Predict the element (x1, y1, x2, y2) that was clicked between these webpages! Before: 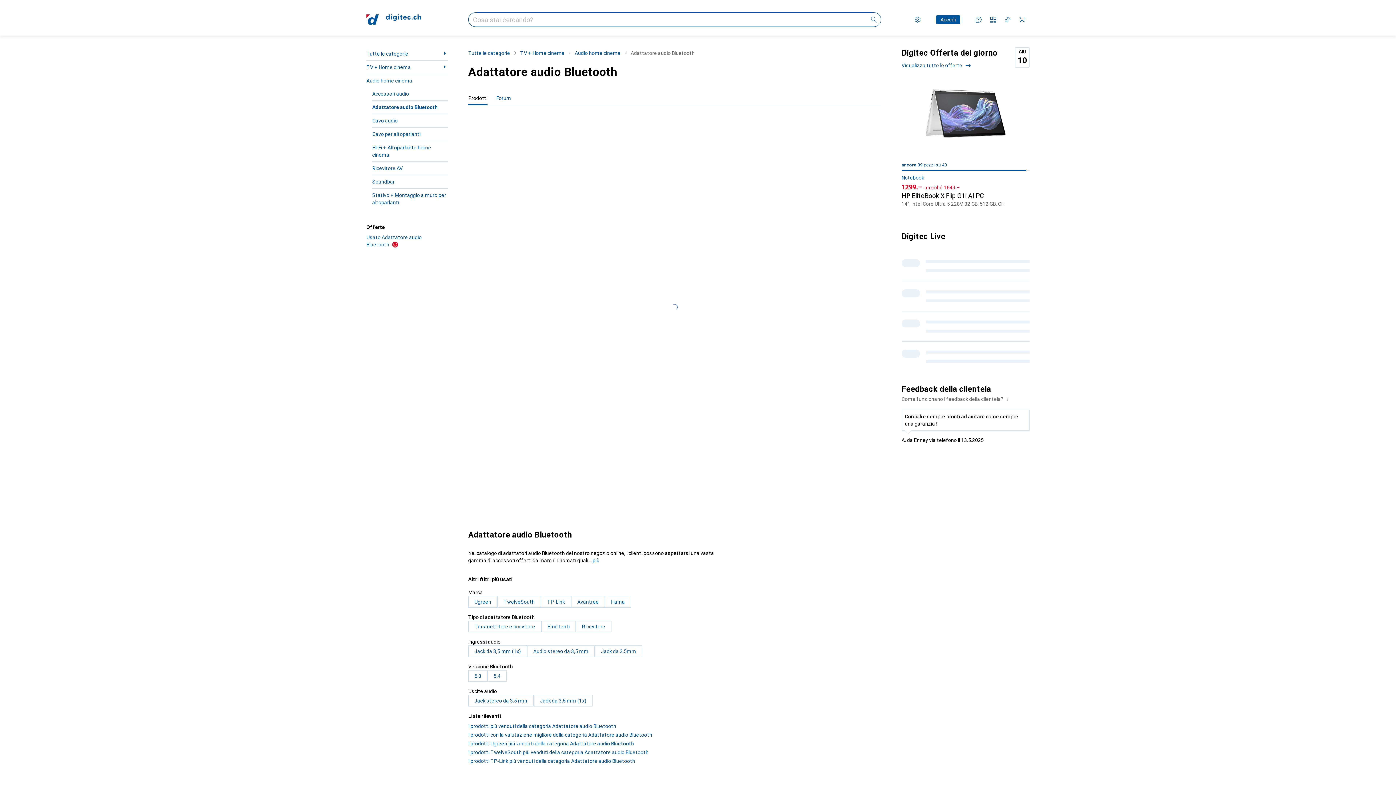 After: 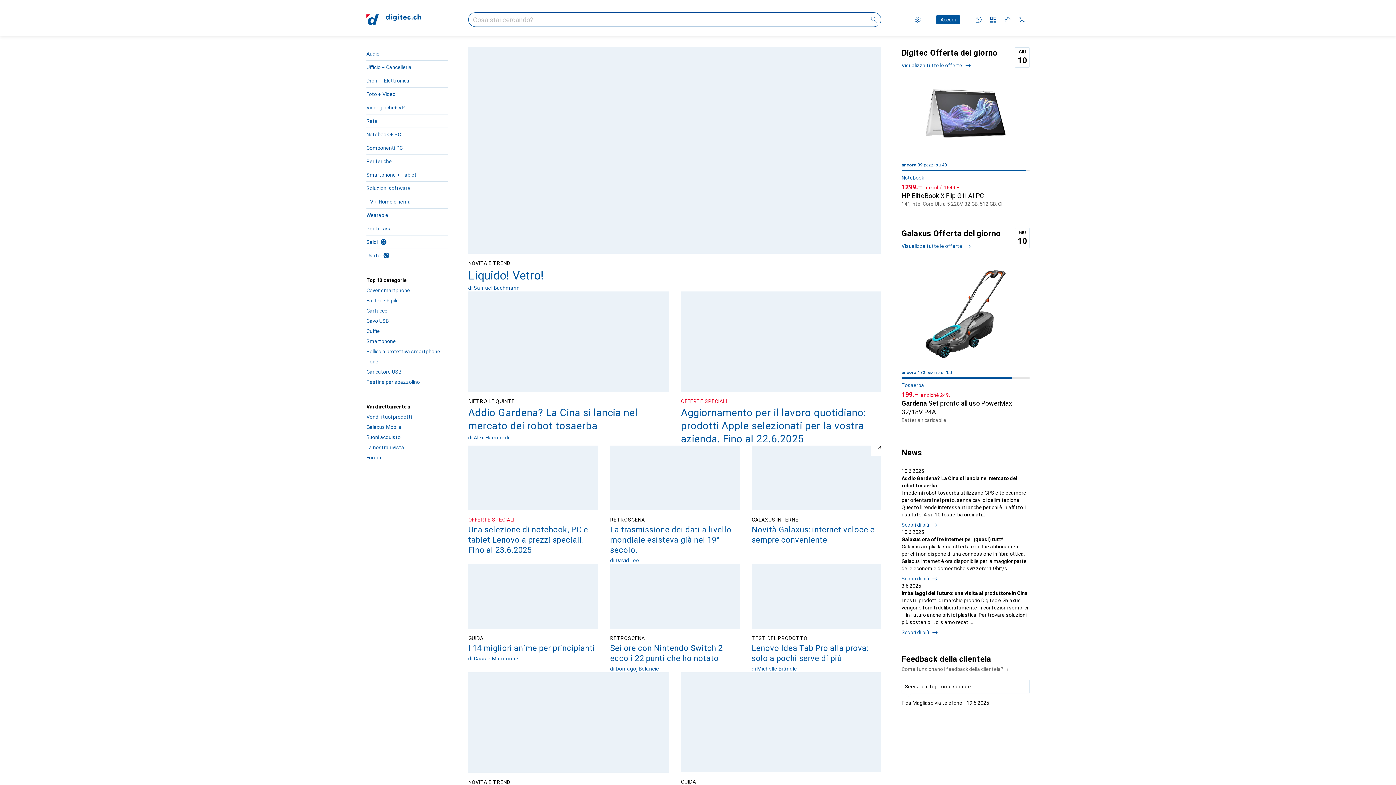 Action: label: Tutte le categorie bbox: (366, 47, 448, 60)